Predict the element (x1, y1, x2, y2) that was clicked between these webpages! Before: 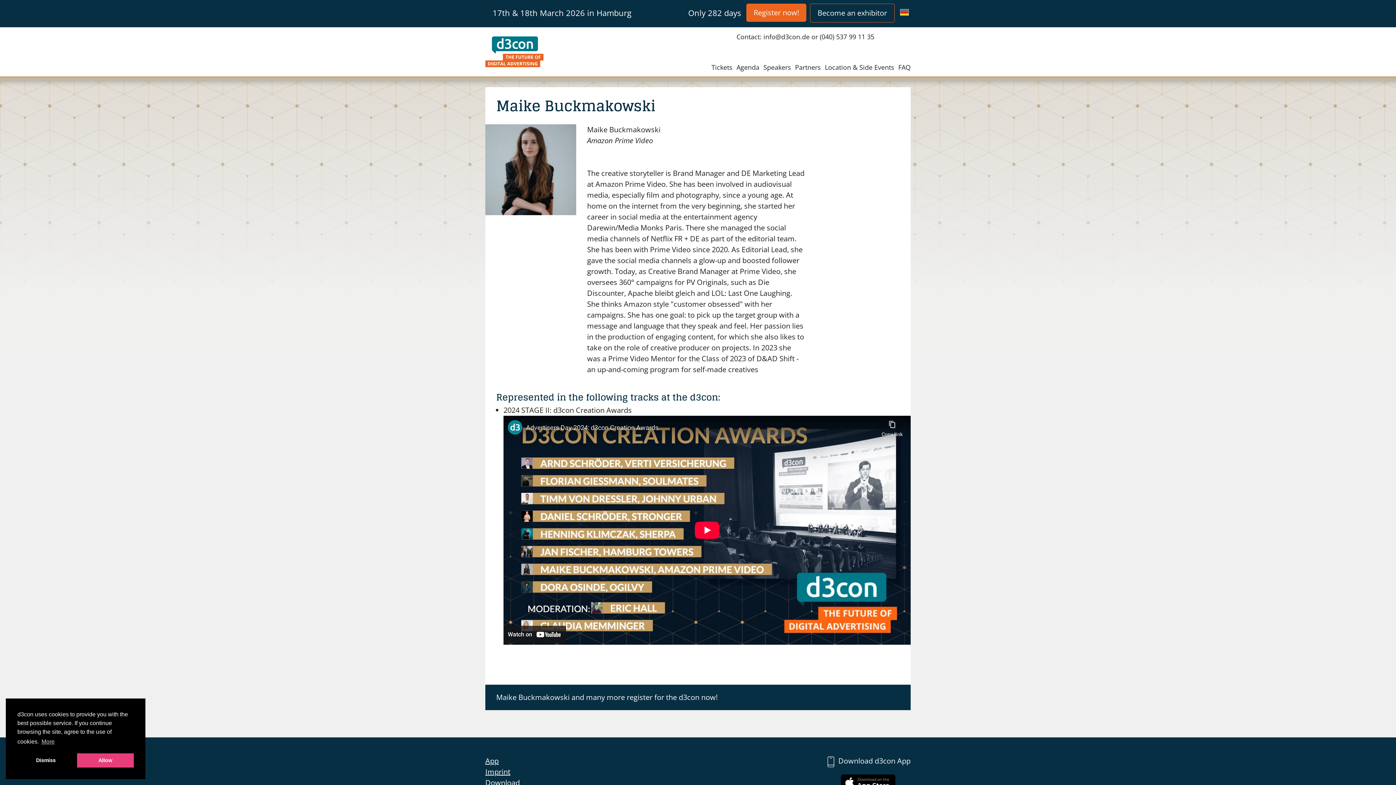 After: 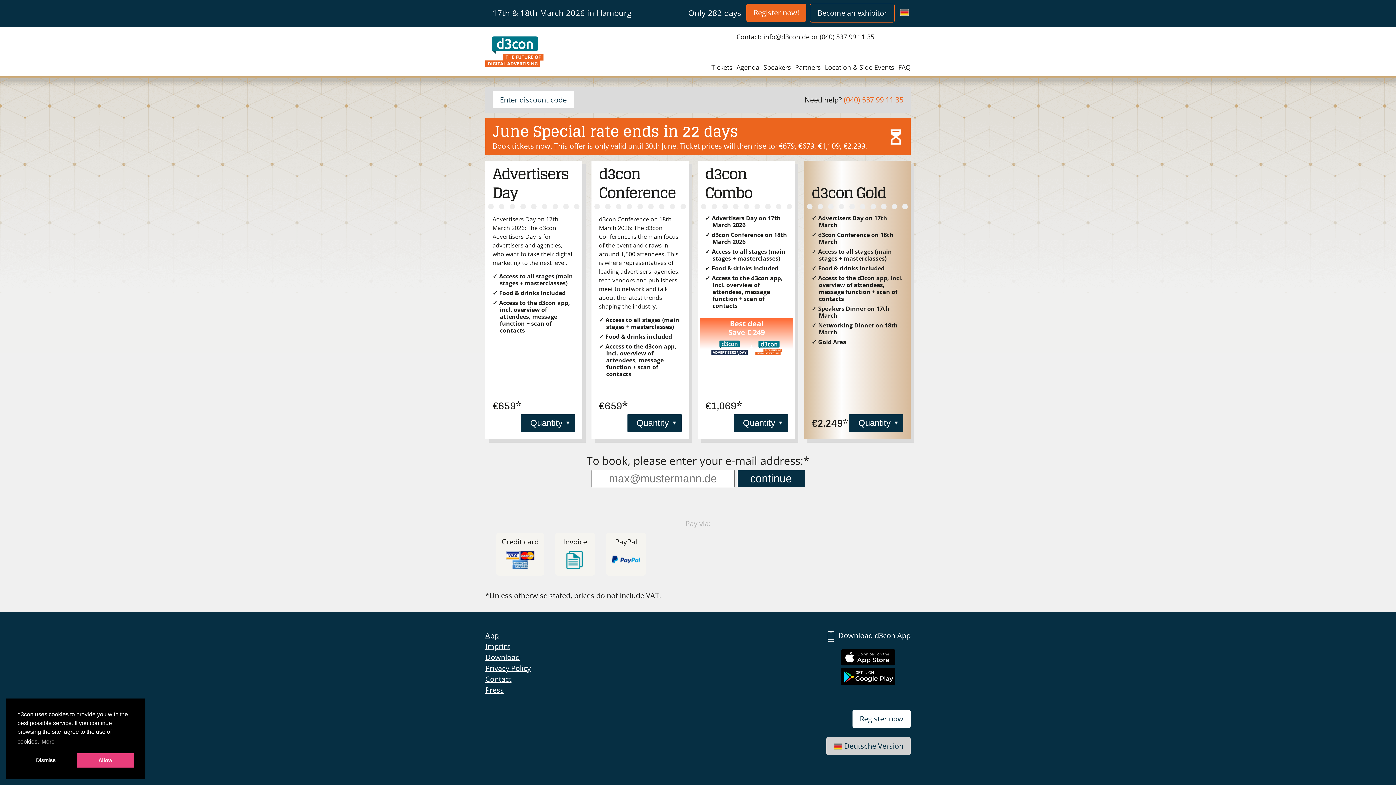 Action: label: Maike Buckmakowski and many more register for the d3con now! bbox: (485, 685, 910, 710)